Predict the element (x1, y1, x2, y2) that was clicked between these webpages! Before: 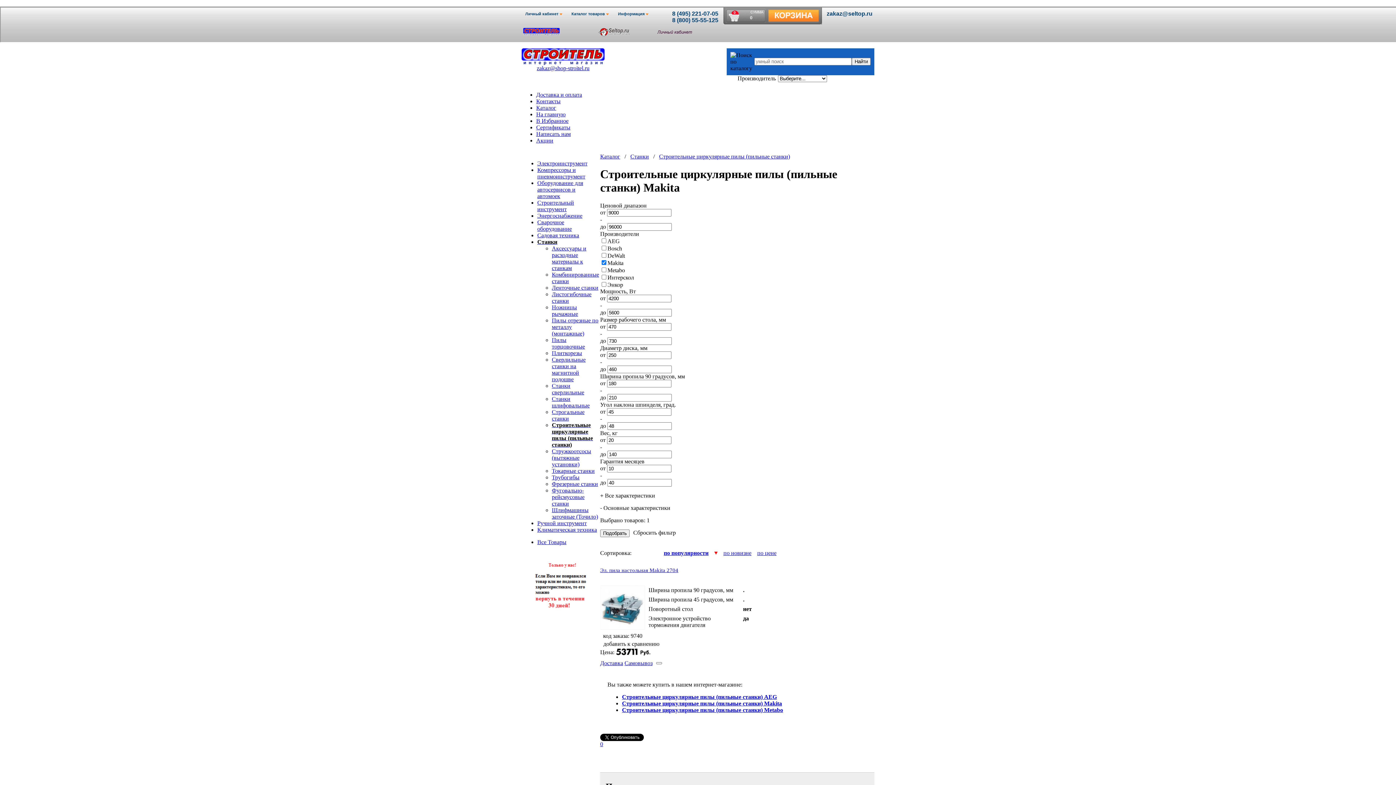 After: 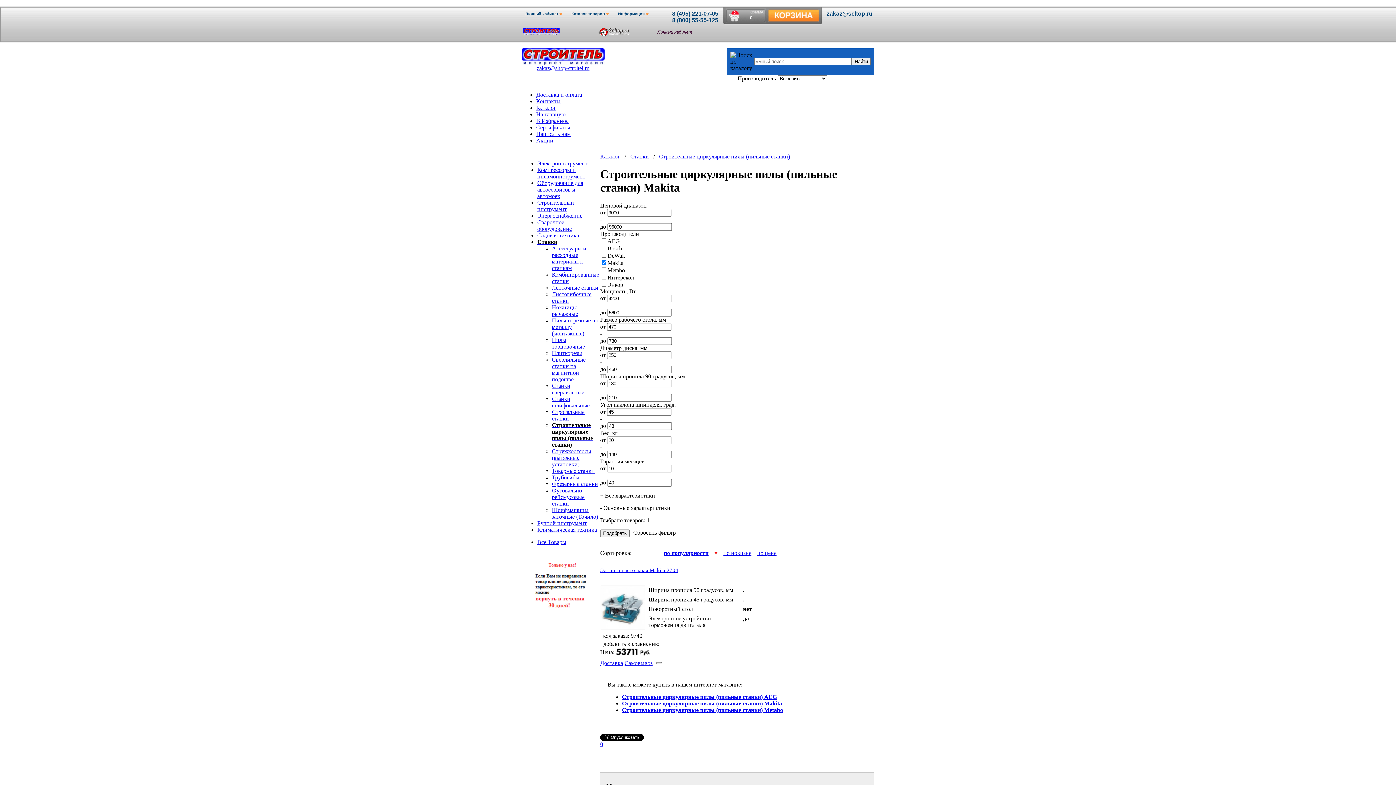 Action: bbox: (537, 526, 597, 533) label: Климатическая техника